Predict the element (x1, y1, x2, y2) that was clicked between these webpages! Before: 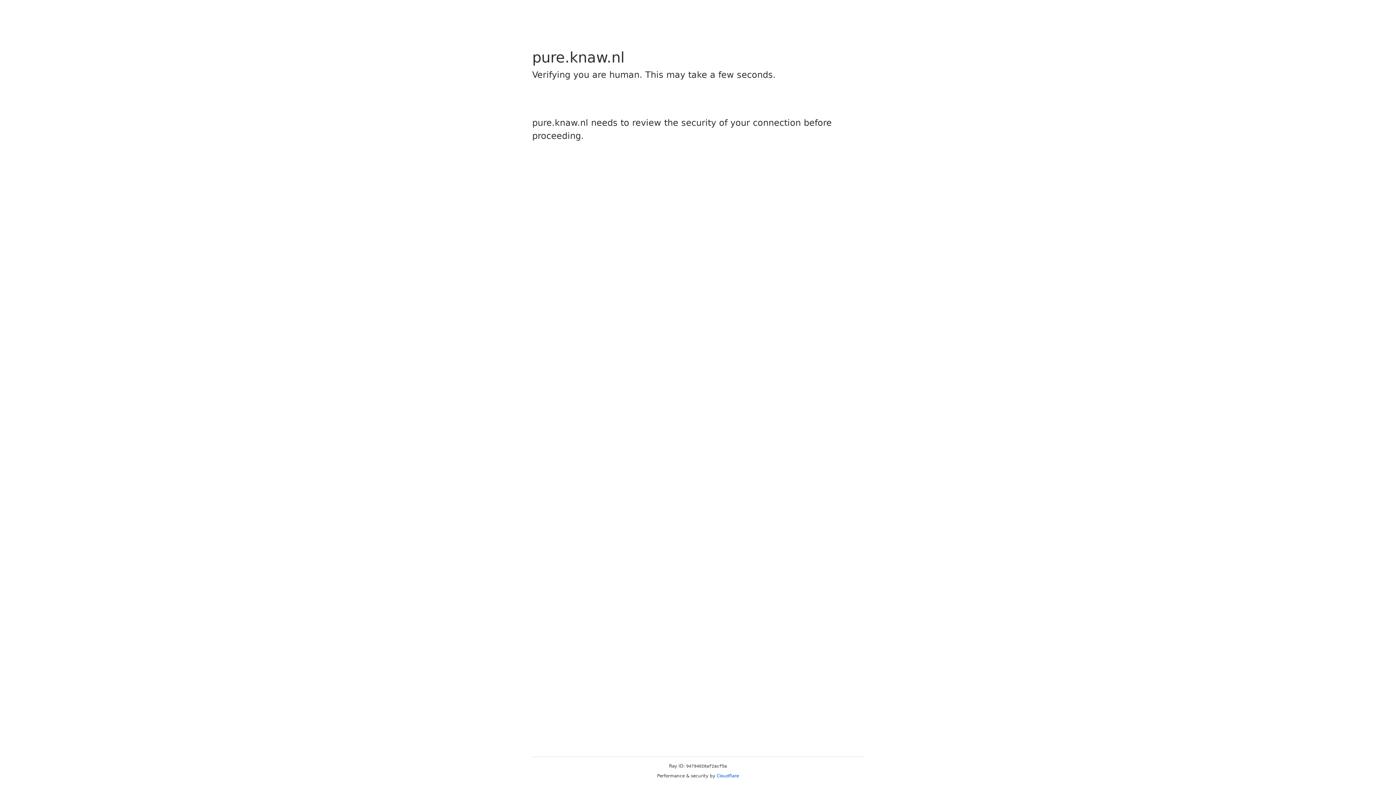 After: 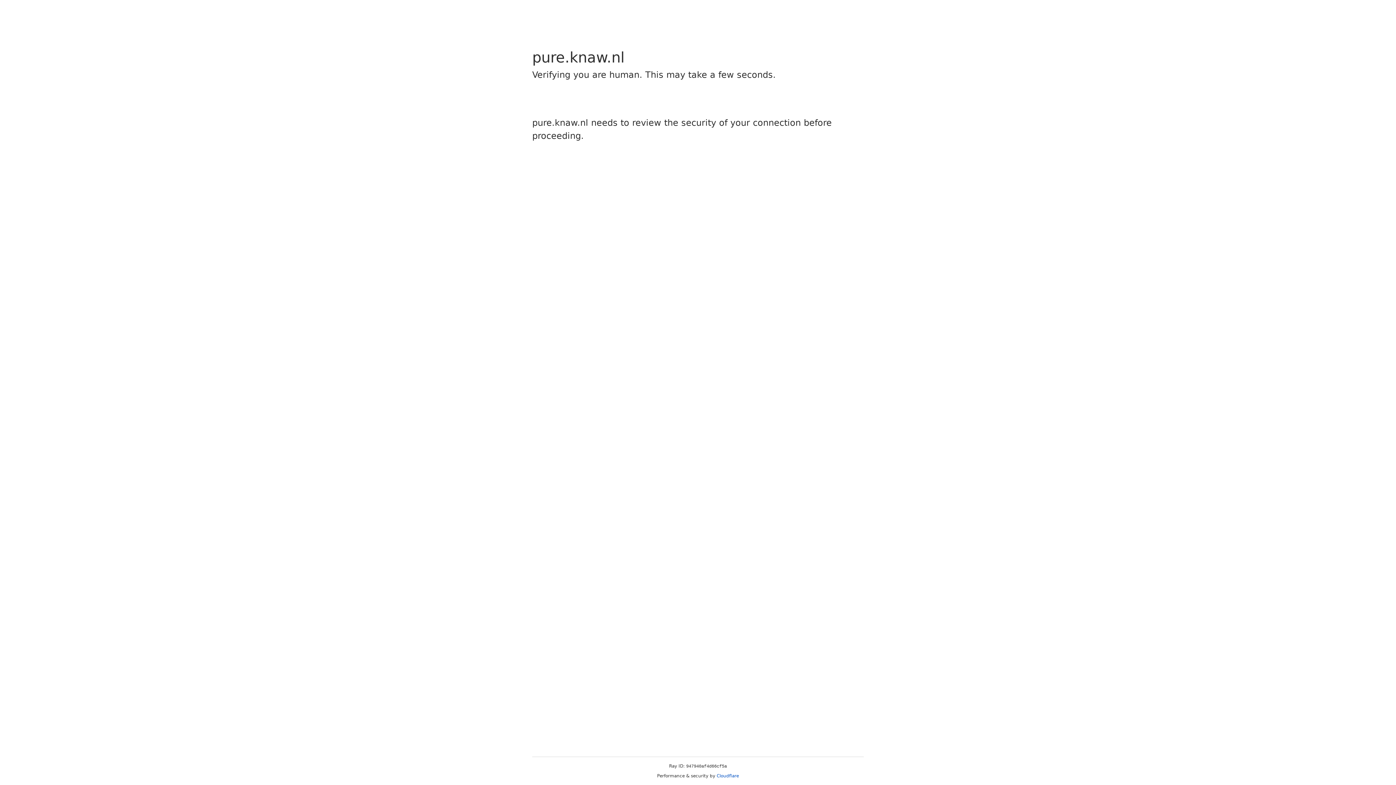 Action: label: Cloudflare bbox: (716, 773, 739, 778)